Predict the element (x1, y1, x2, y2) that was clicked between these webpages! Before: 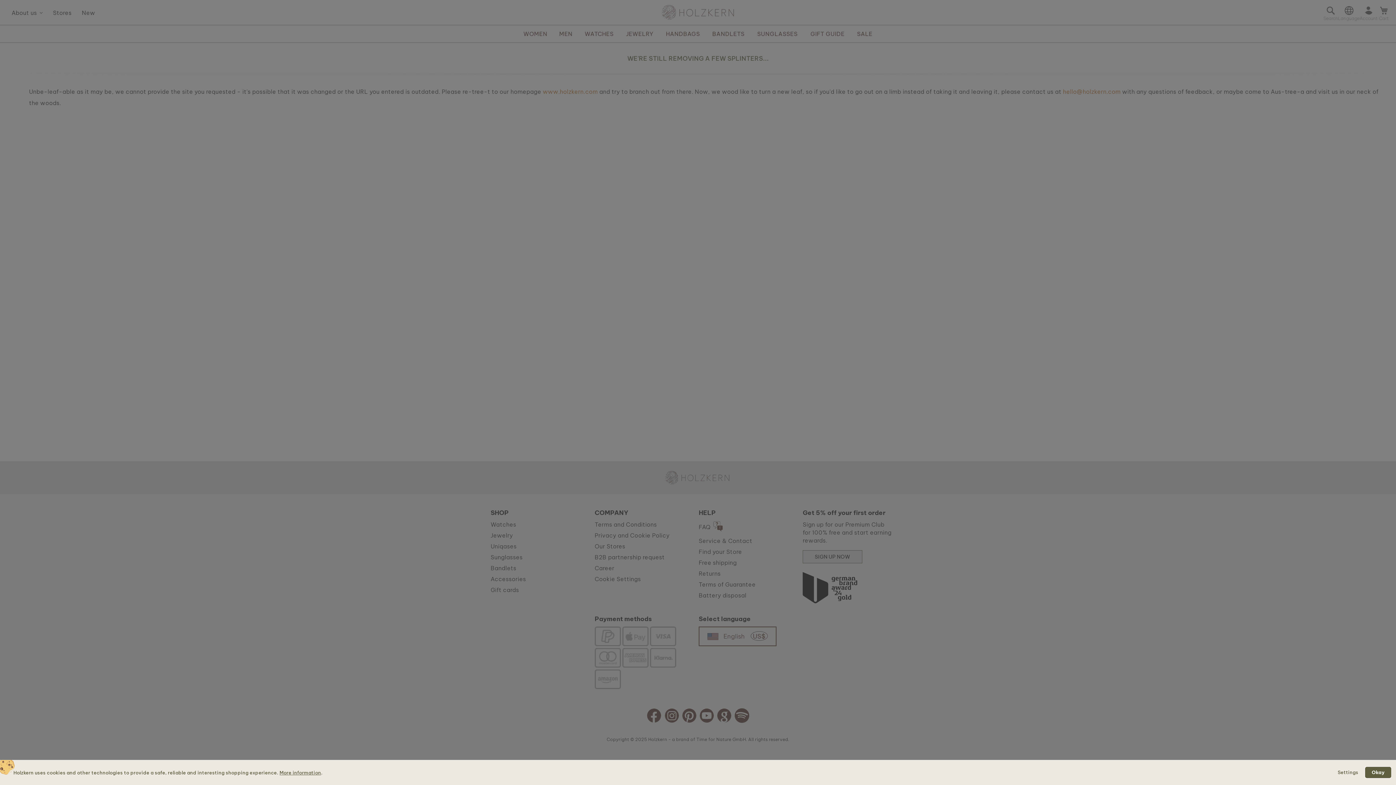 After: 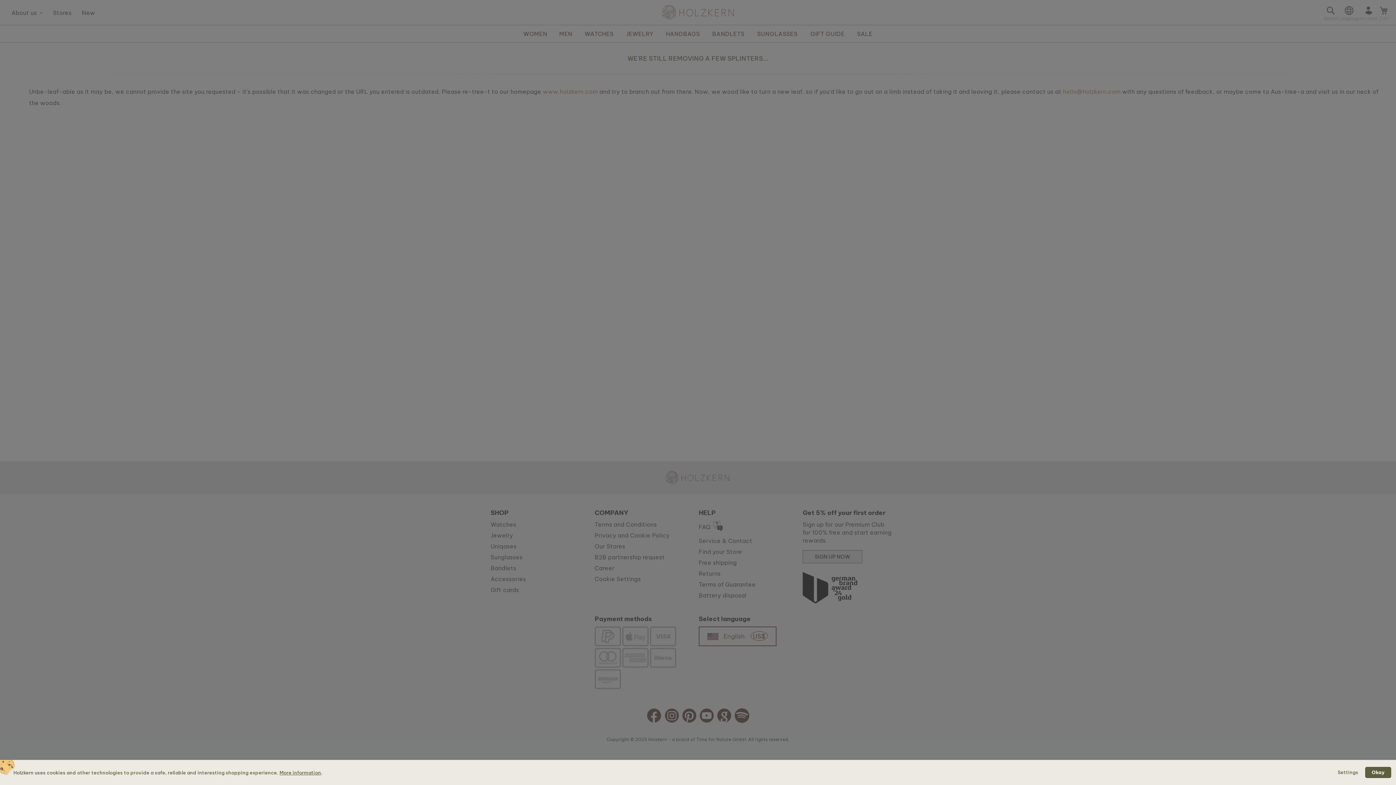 Action: bbox: (279, 770, 321, 775) label: More information